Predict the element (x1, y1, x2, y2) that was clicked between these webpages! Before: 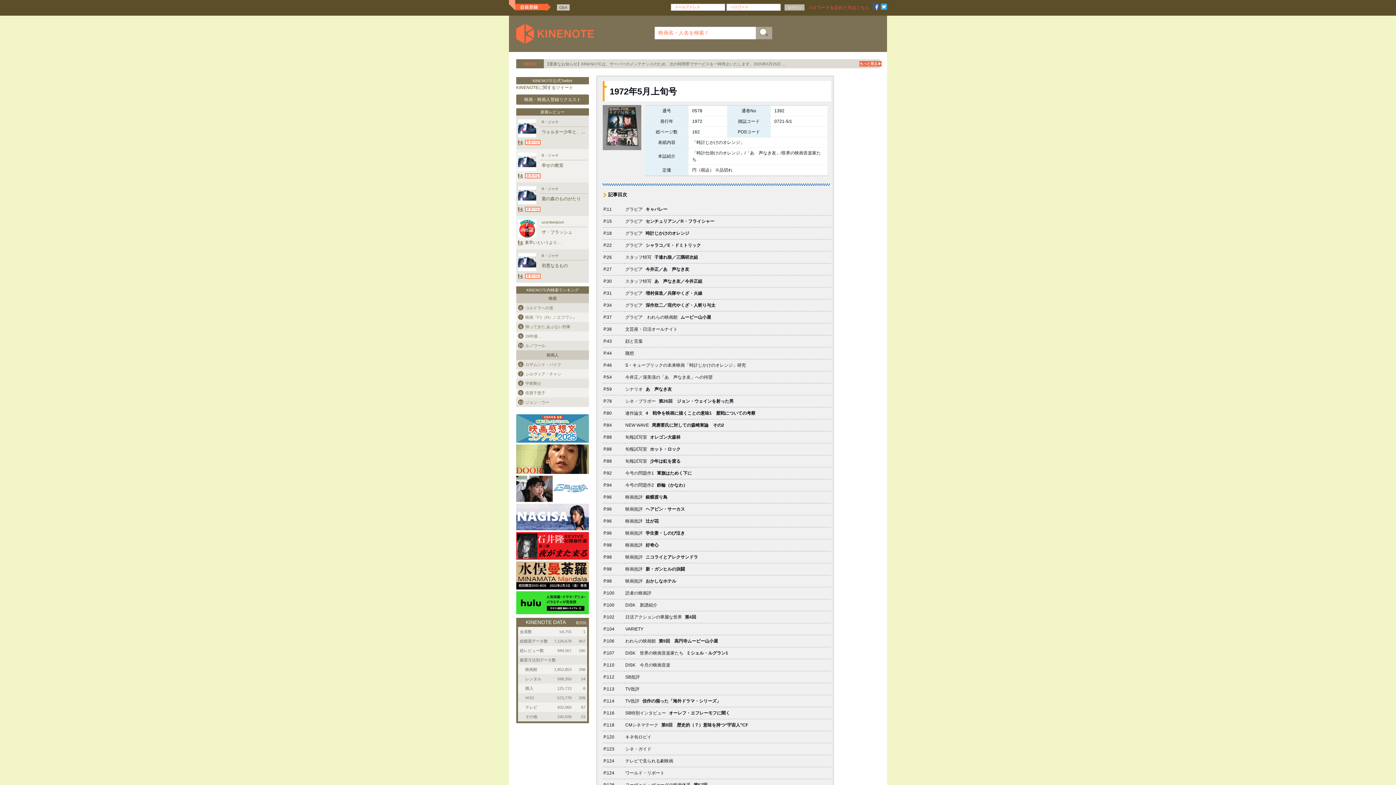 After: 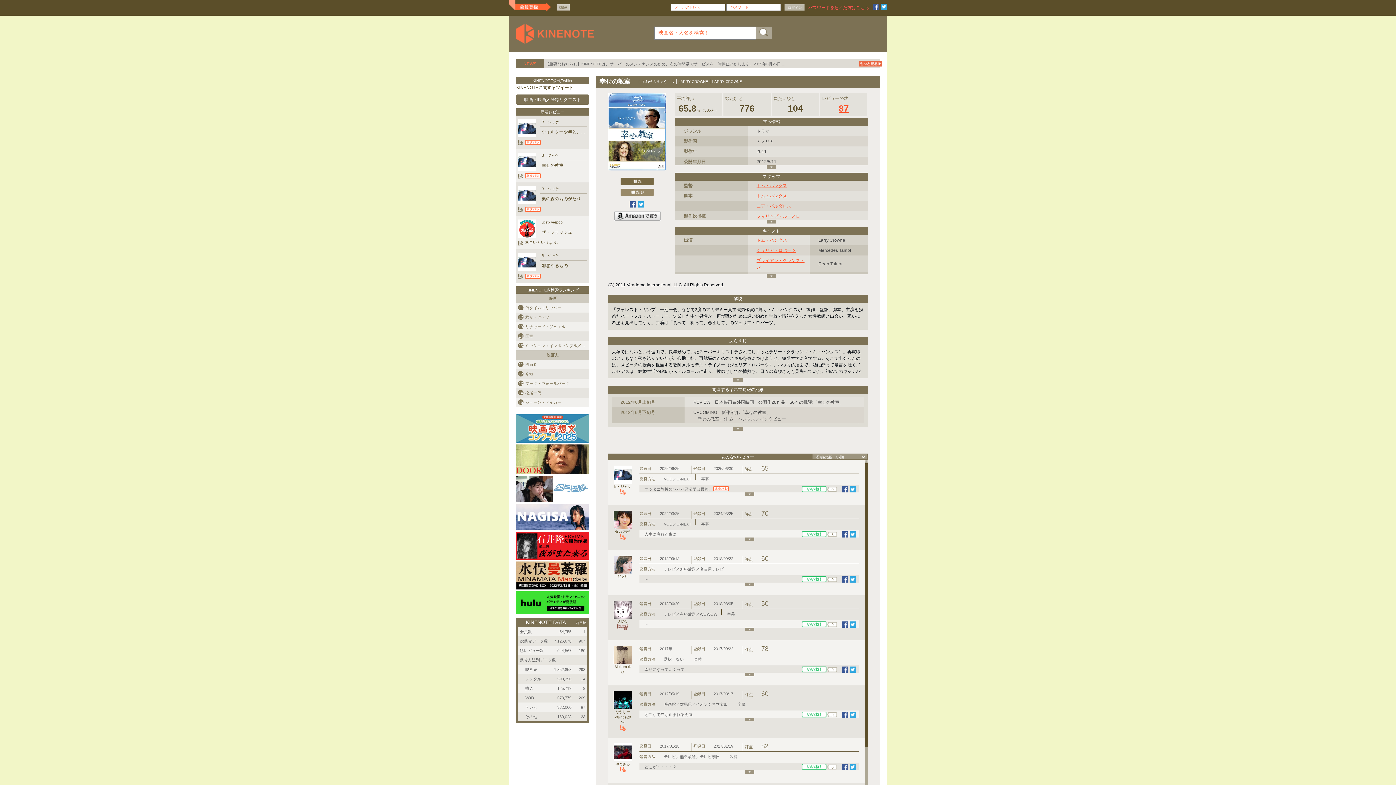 Action: label: 幸せの教室 bbox: (541, 162, 563, 168)